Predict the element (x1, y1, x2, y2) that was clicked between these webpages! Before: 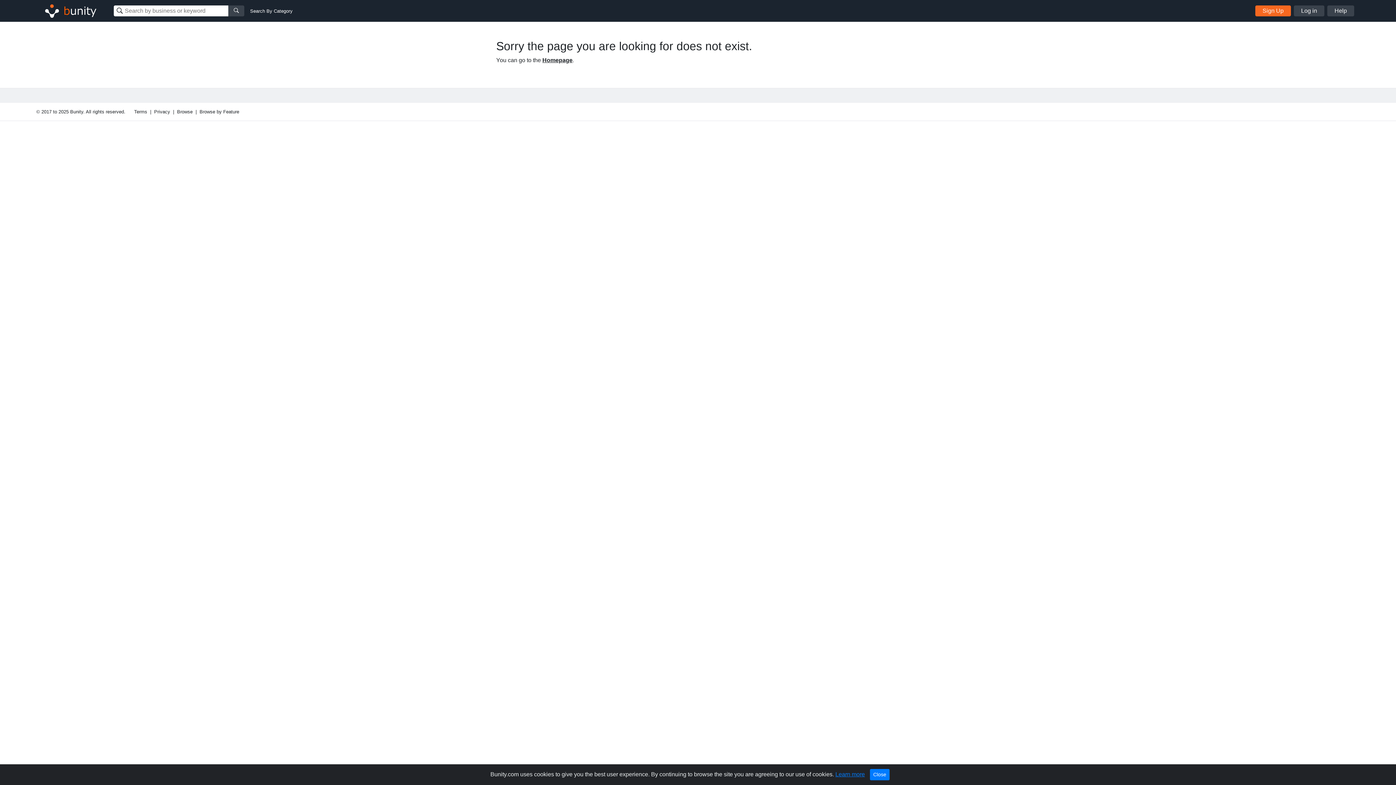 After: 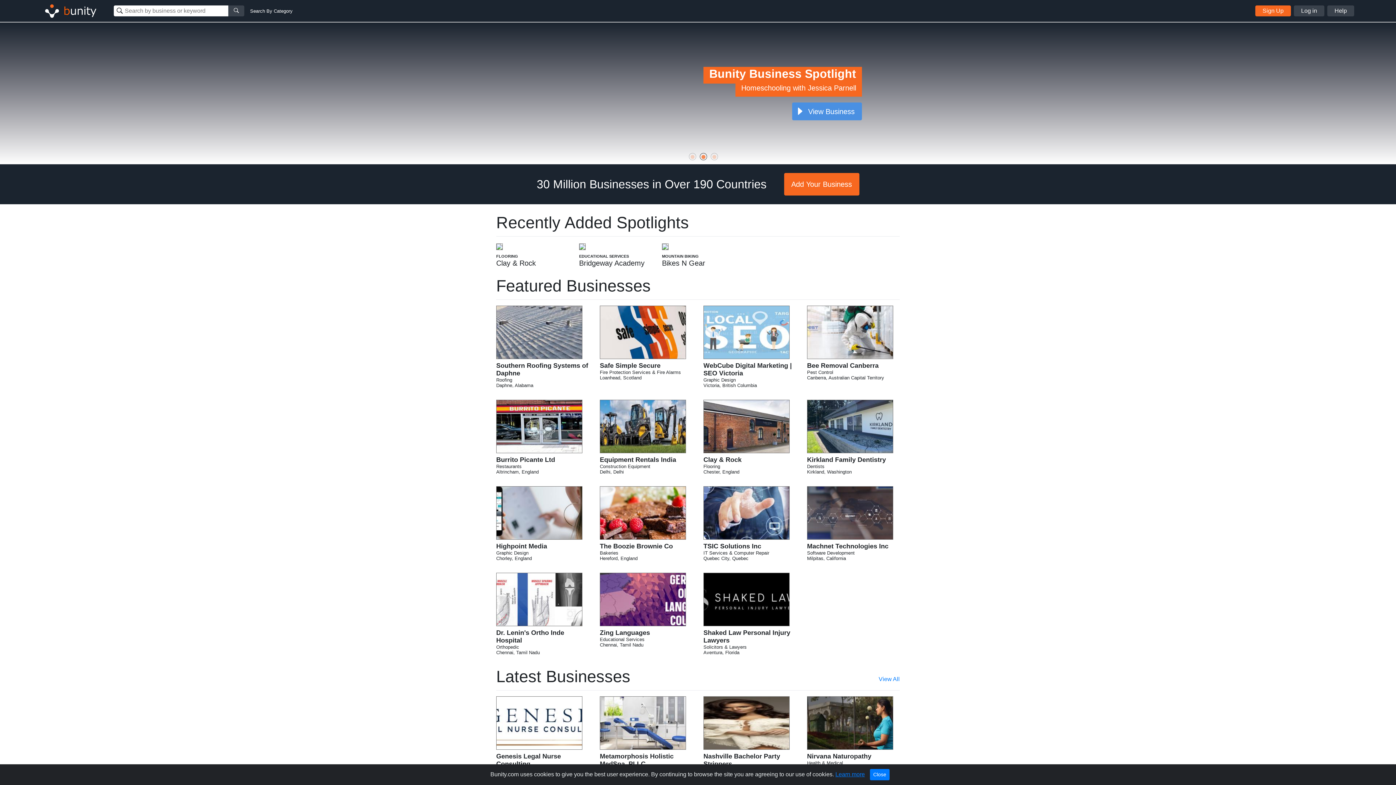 Action: label: Homepage bbox: (542, 57, 572, 63)